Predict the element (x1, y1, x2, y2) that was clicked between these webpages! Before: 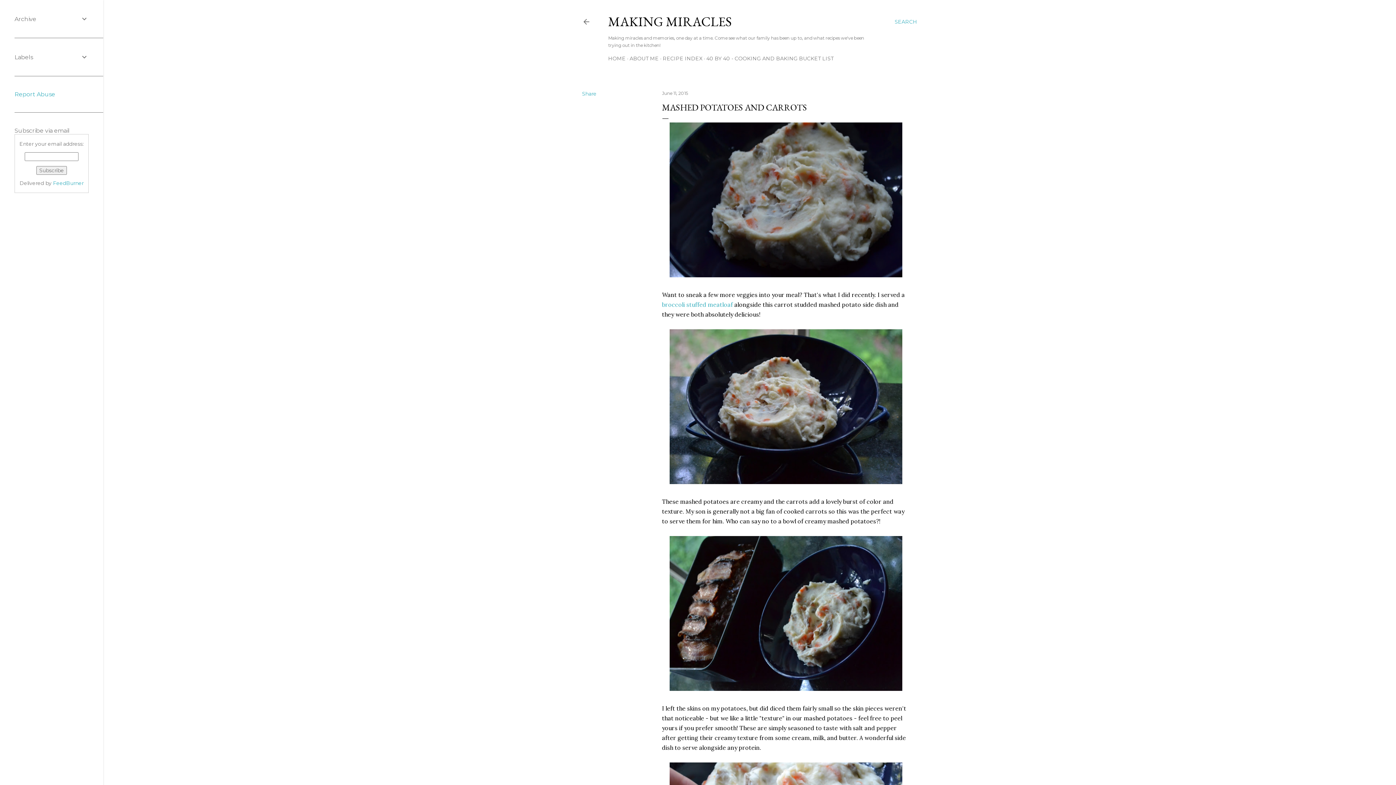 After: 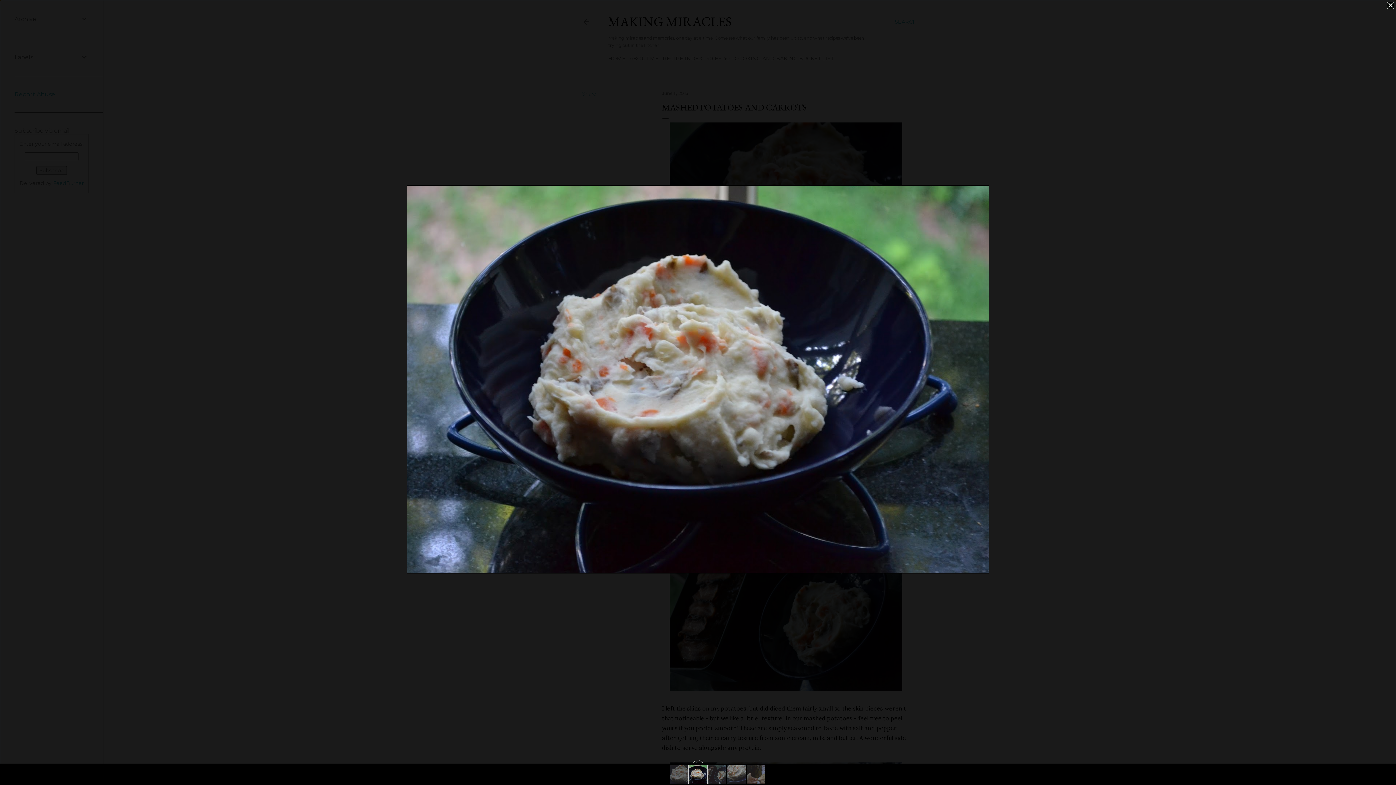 Action: bbox: (669, 329, 902, 487)